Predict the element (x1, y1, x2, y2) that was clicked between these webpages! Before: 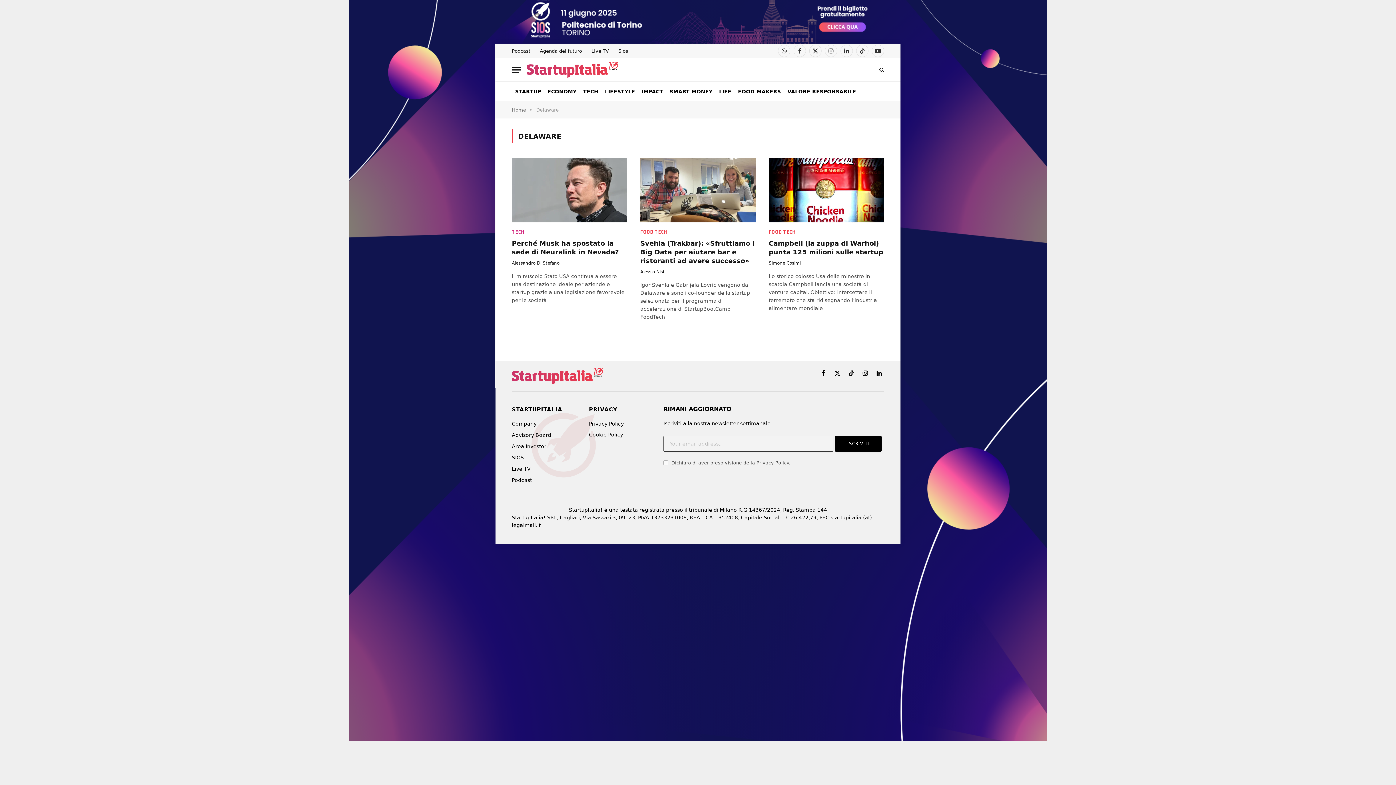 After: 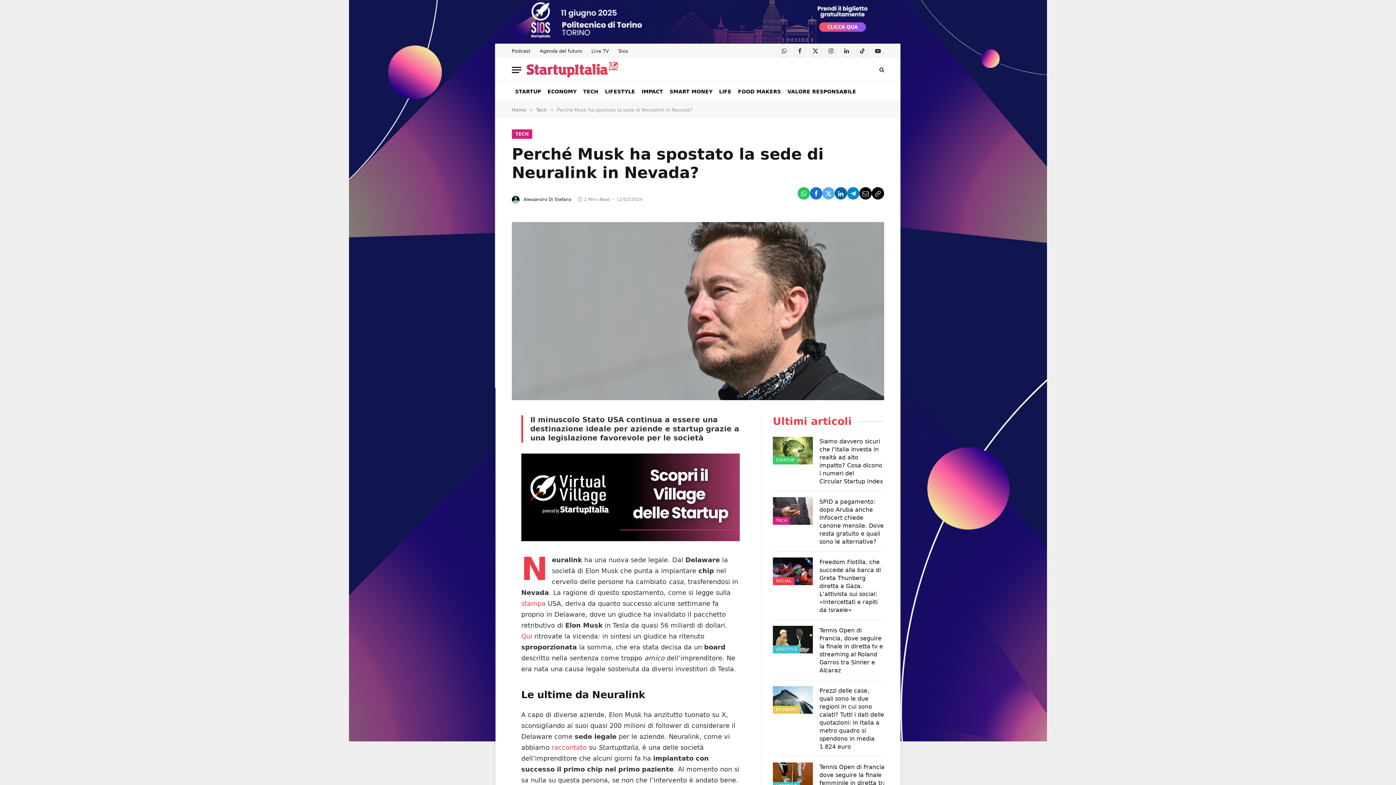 Action: bbox: (512, 239, 627, 256) label: Perché Musk ha spostato la sede di Neuralink in Nevada?